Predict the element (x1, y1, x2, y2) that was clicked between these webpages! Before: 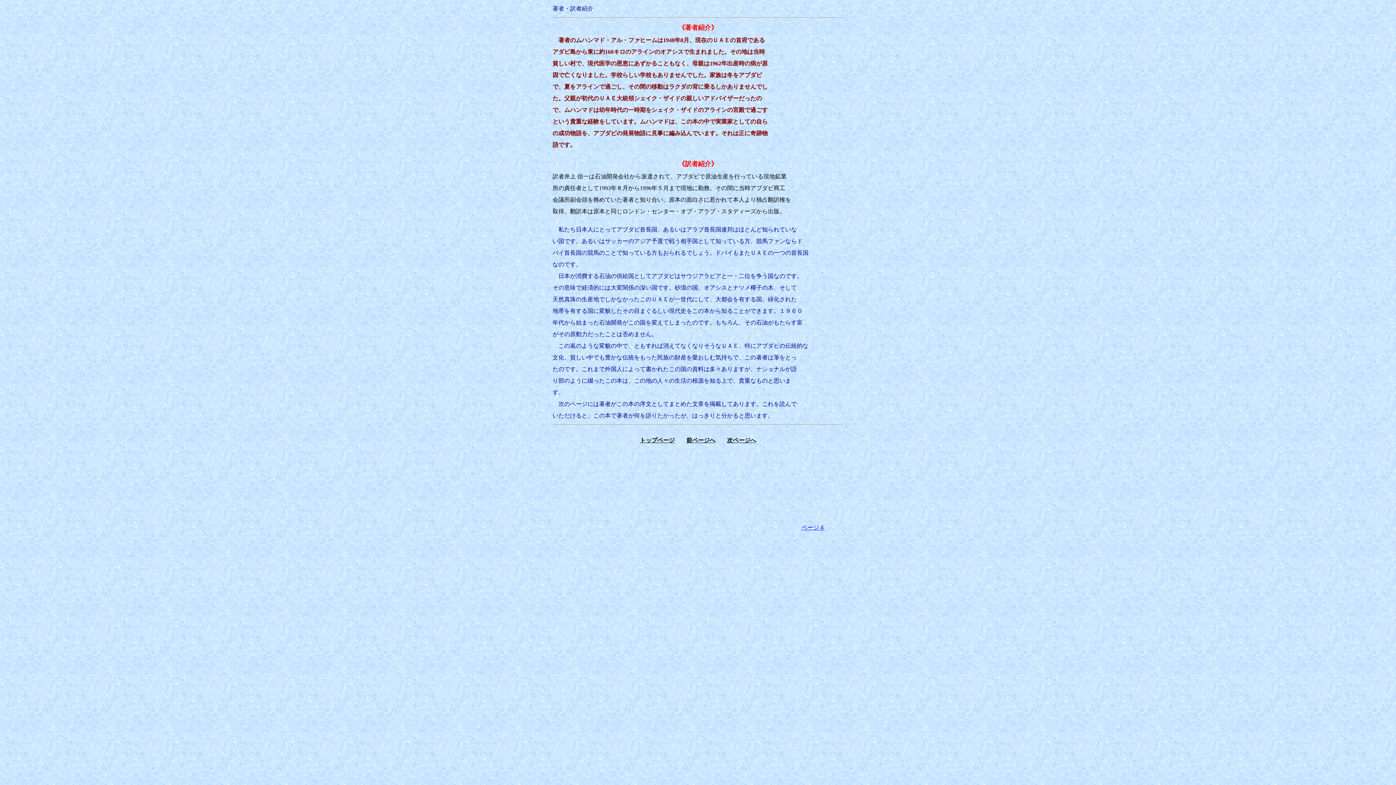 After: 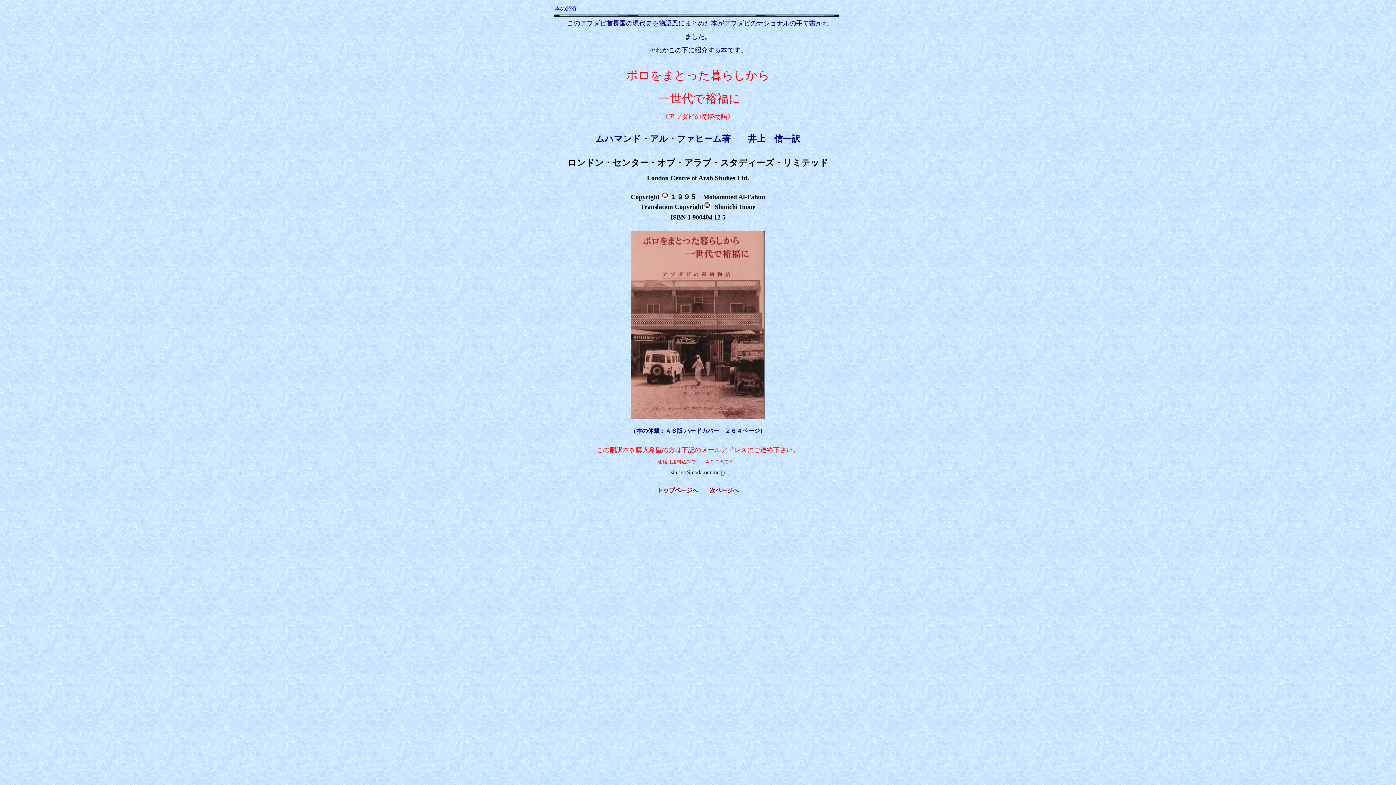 Action: bbox: (686, 437, 715, 443) label: 前ページへ